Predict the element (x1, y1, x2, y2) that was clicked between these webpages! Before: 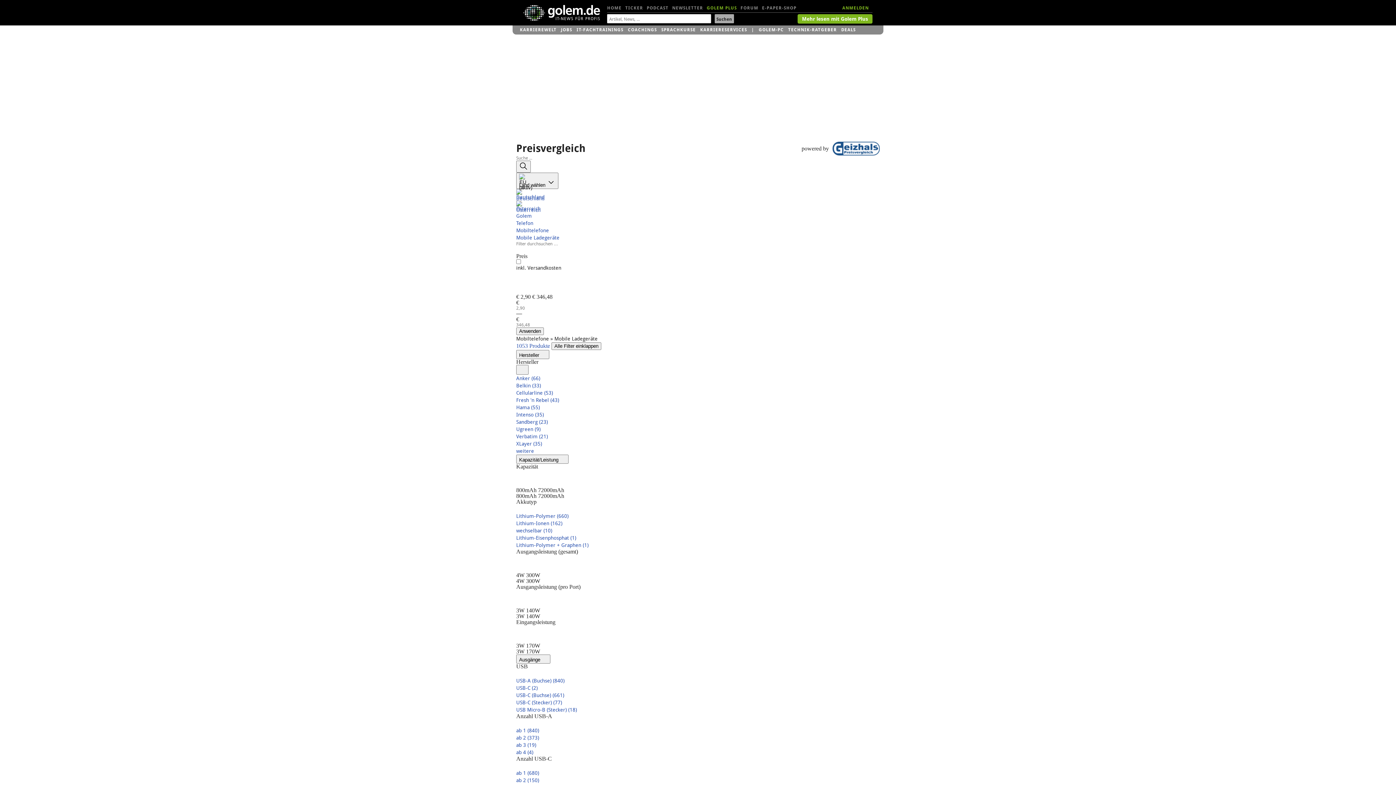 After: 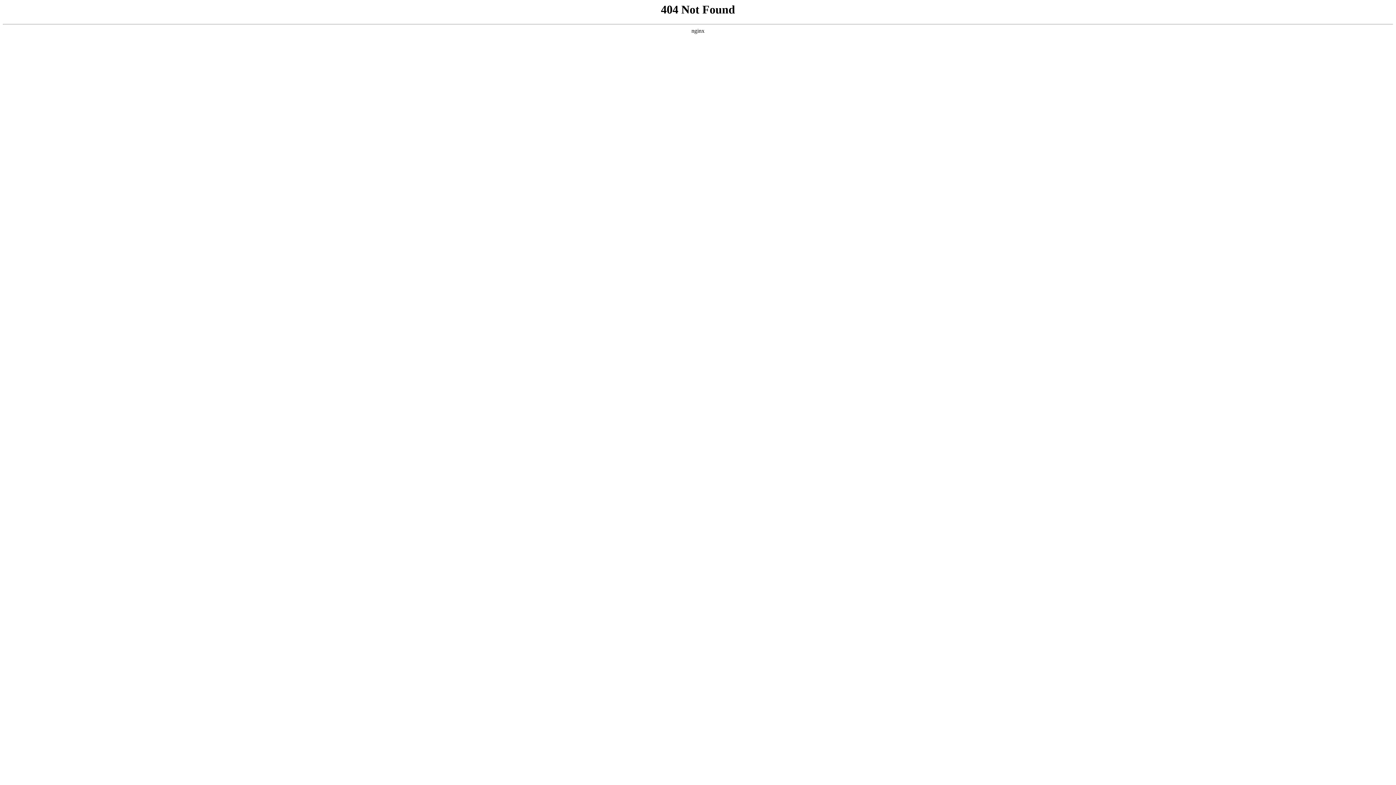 Action: label: Tabellenspalte anzeigen  bbox: (516, 671, 522, 677)